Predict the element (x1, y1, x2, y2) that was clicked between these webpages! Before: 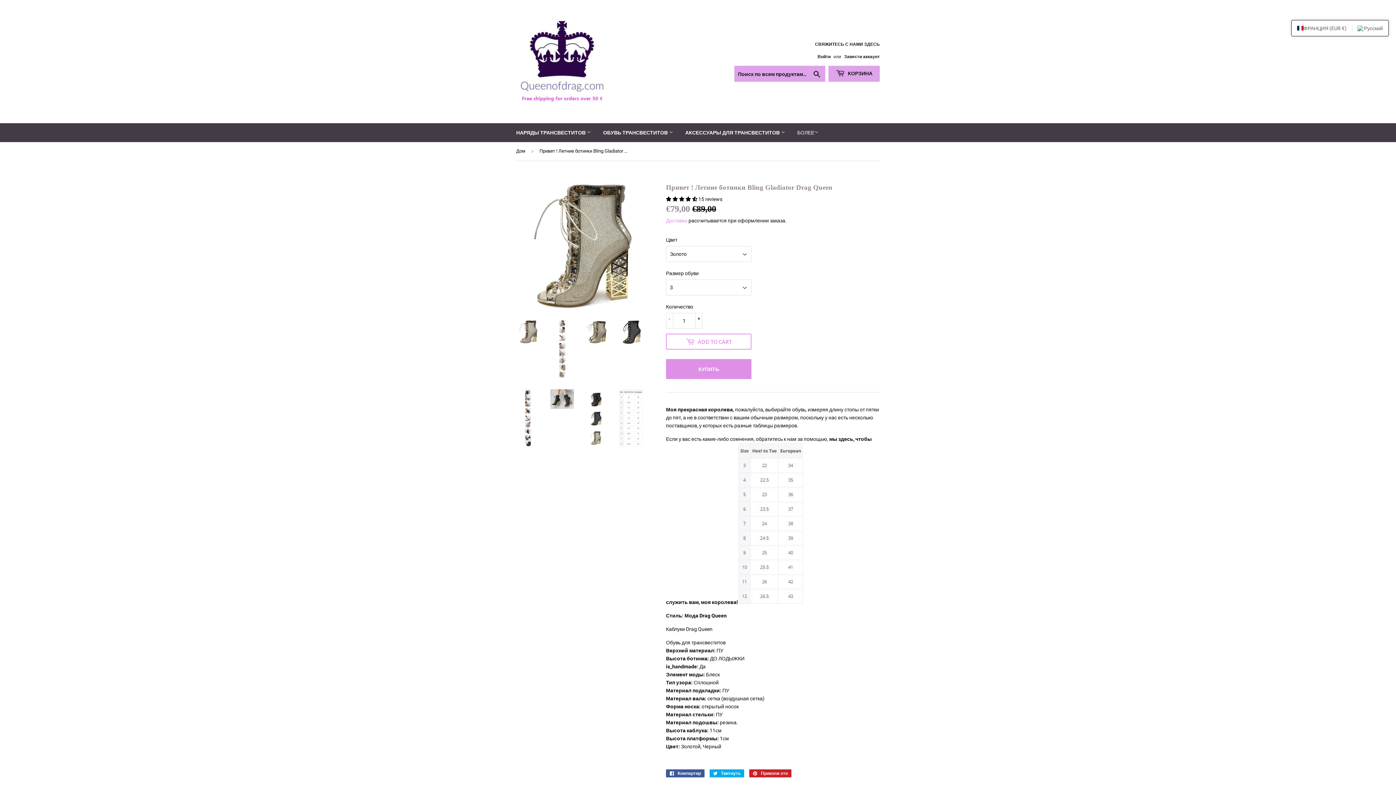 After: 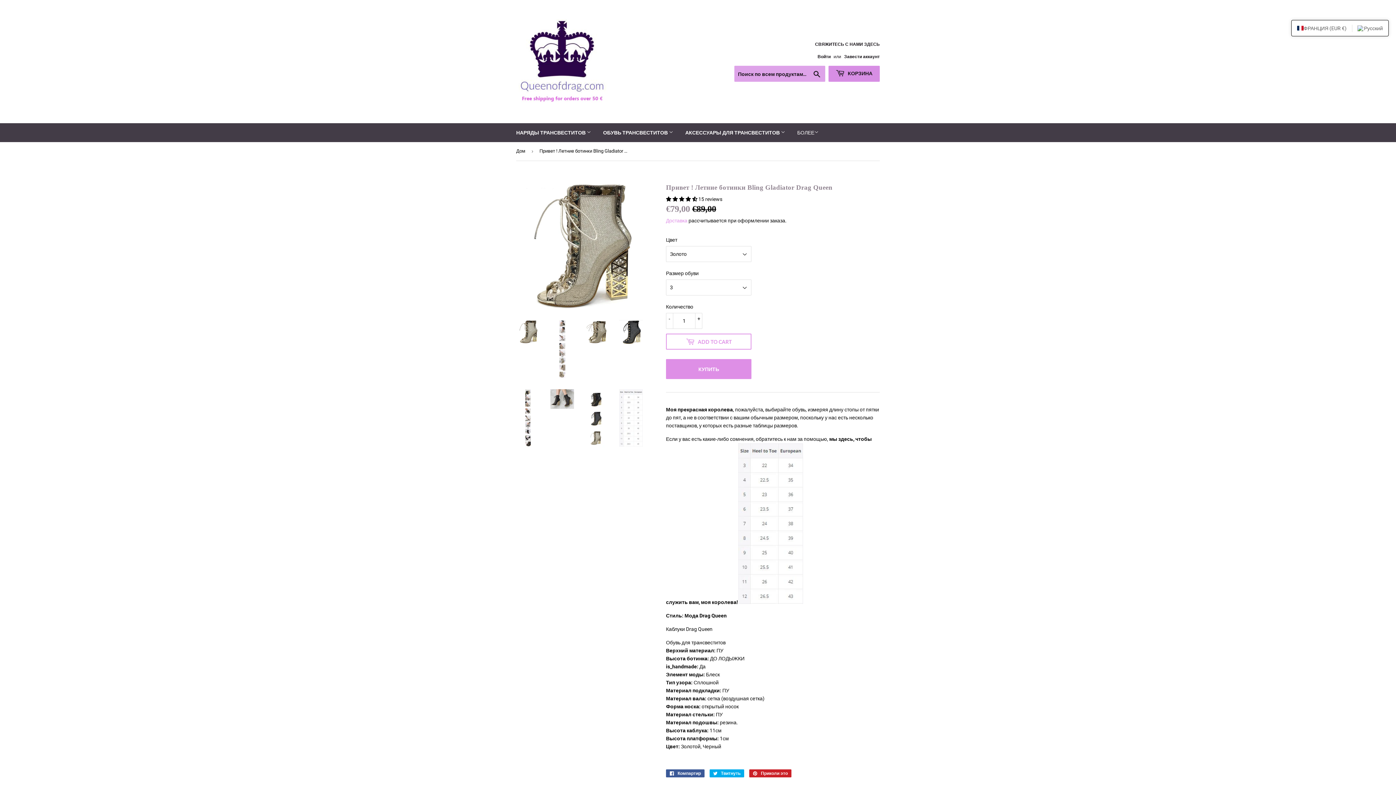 Action: bbox: (828, 65, 880, 81) label:  КОРЗИНА